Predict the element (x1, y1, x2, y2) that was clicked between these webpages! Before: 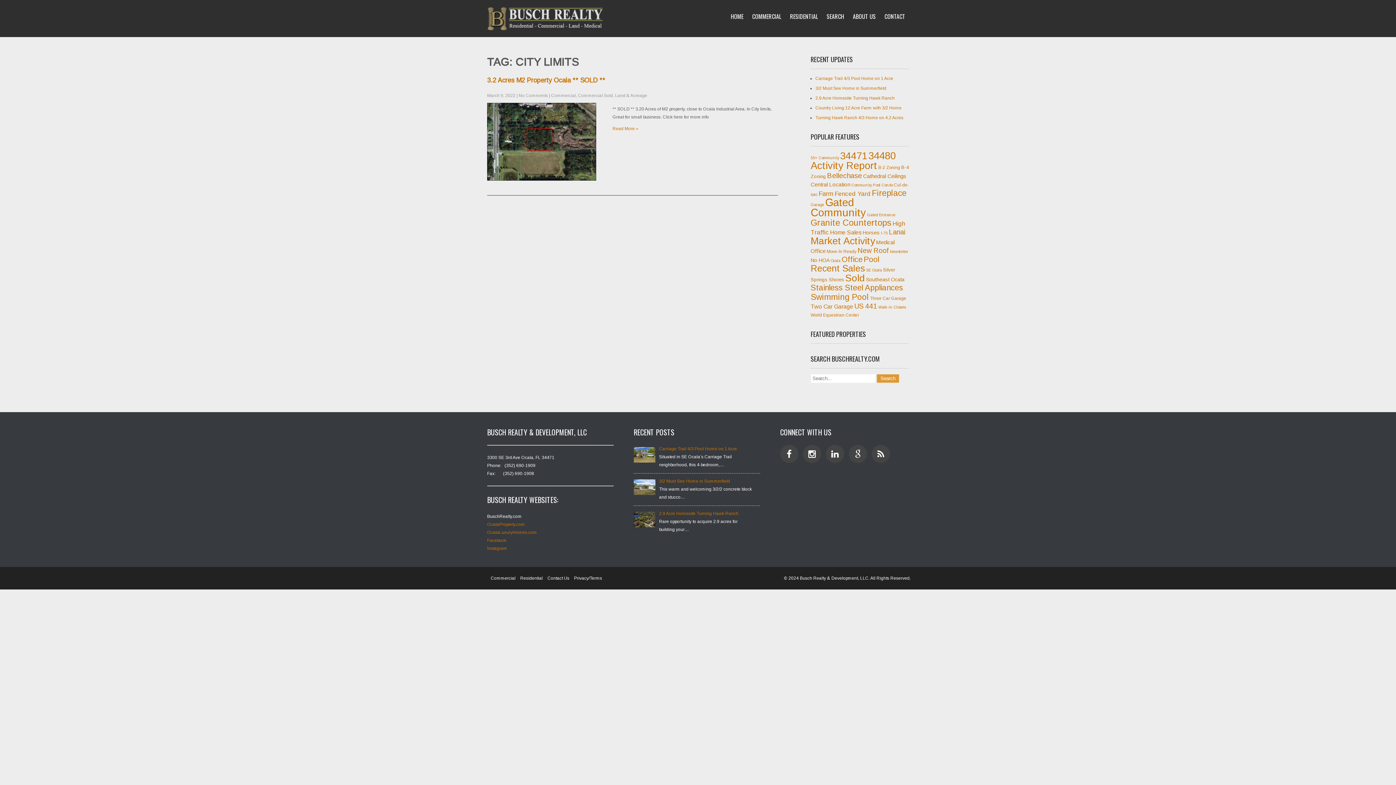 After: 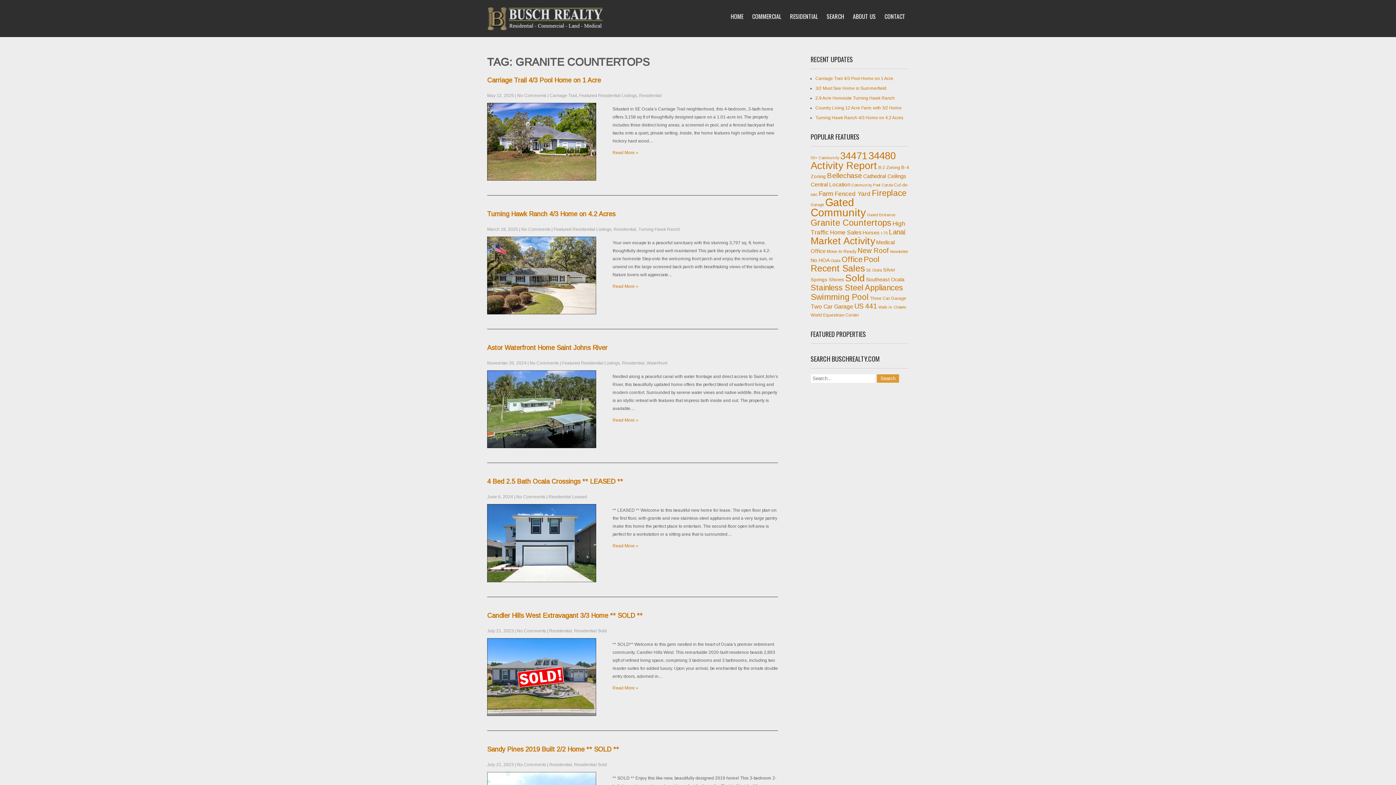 Action: label: Granite Countertops (24 items) bbox: (810, 218, 891, 227)